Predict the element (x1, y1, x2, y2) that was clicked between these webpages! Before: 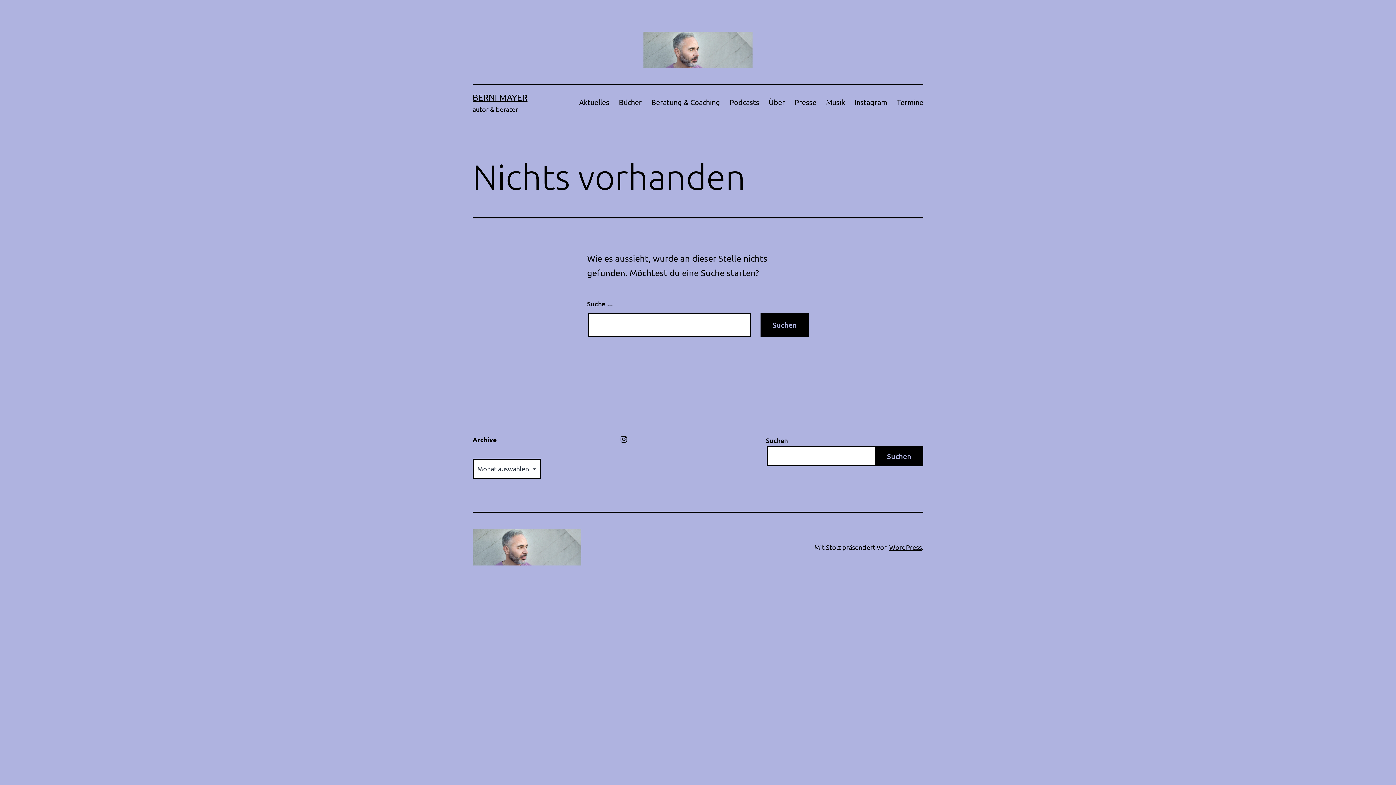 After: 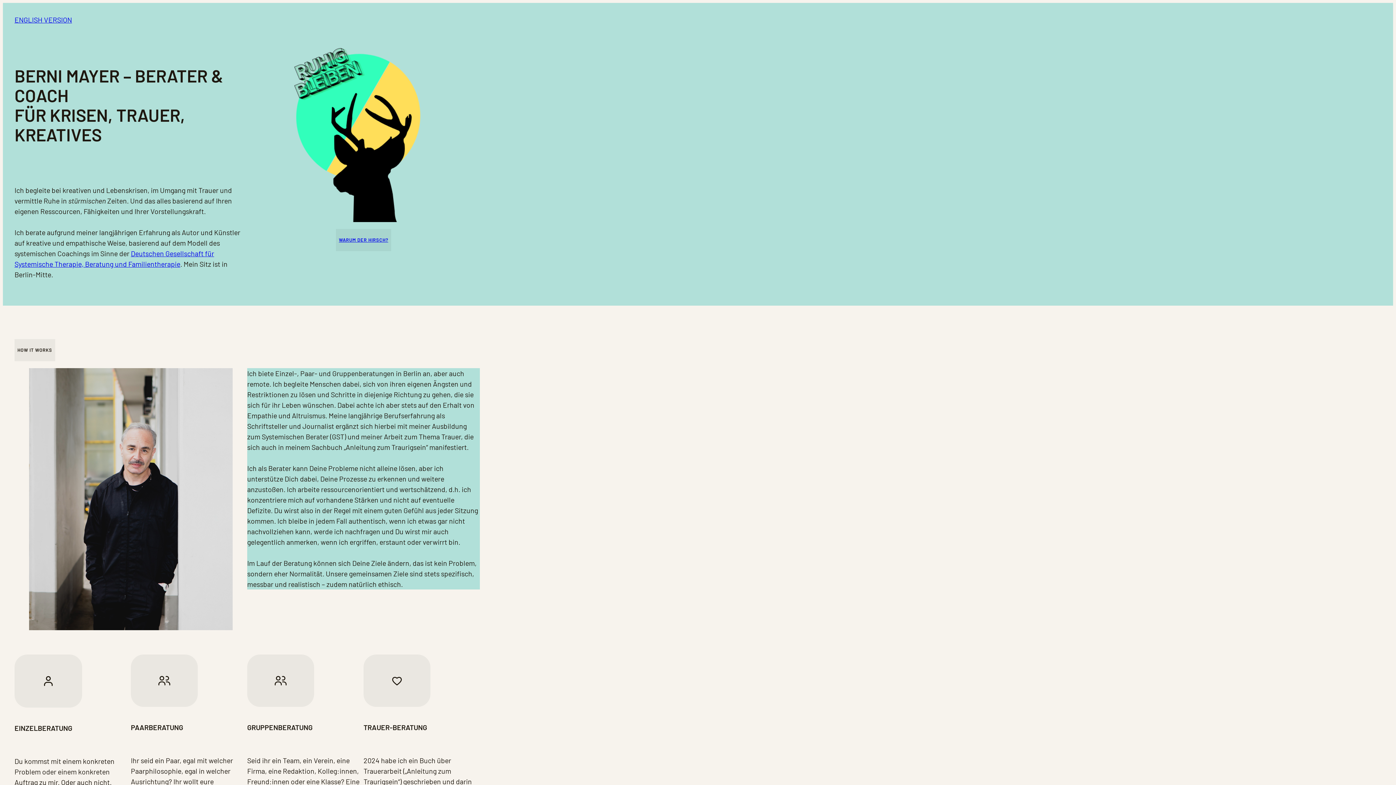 Action: bbox: (646, 93, 725, 110) label: Beratung & Coaching